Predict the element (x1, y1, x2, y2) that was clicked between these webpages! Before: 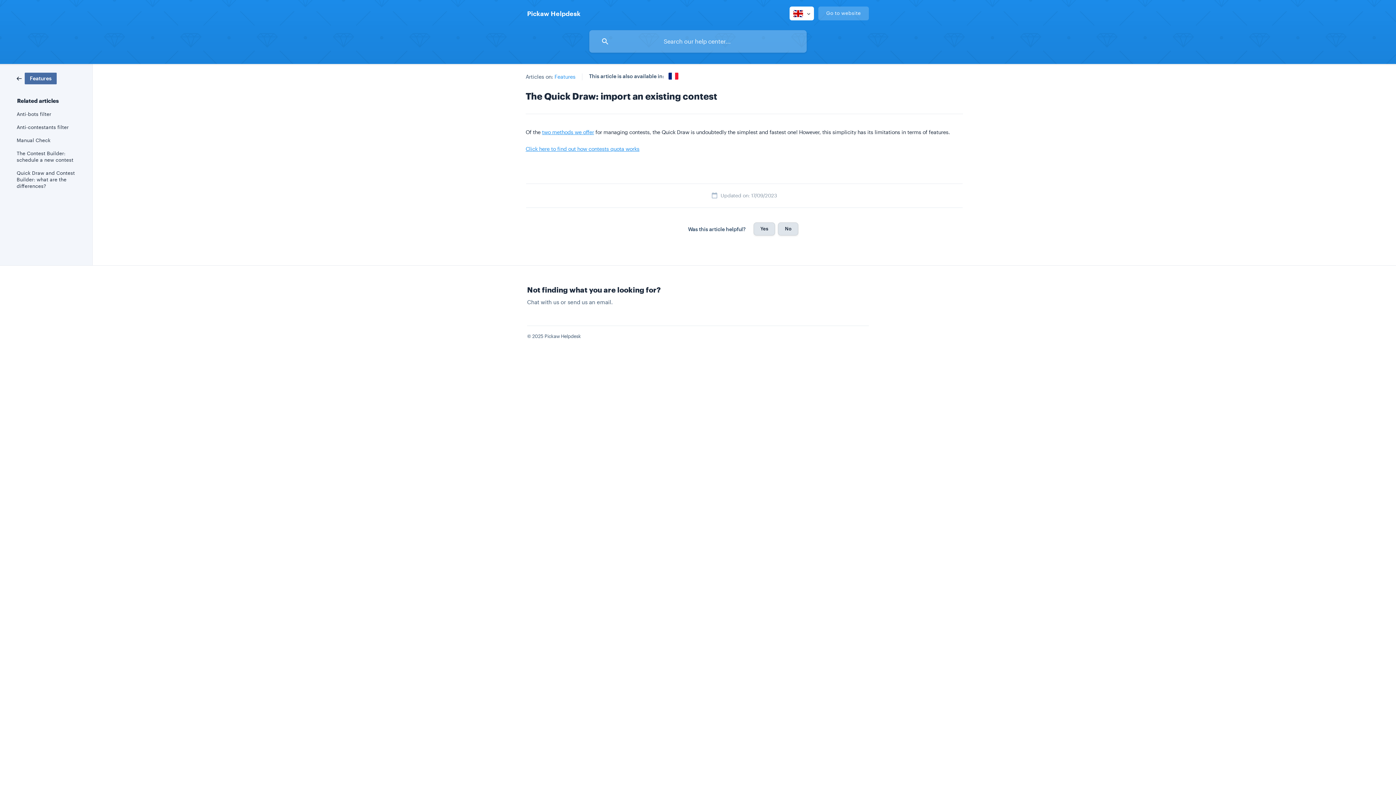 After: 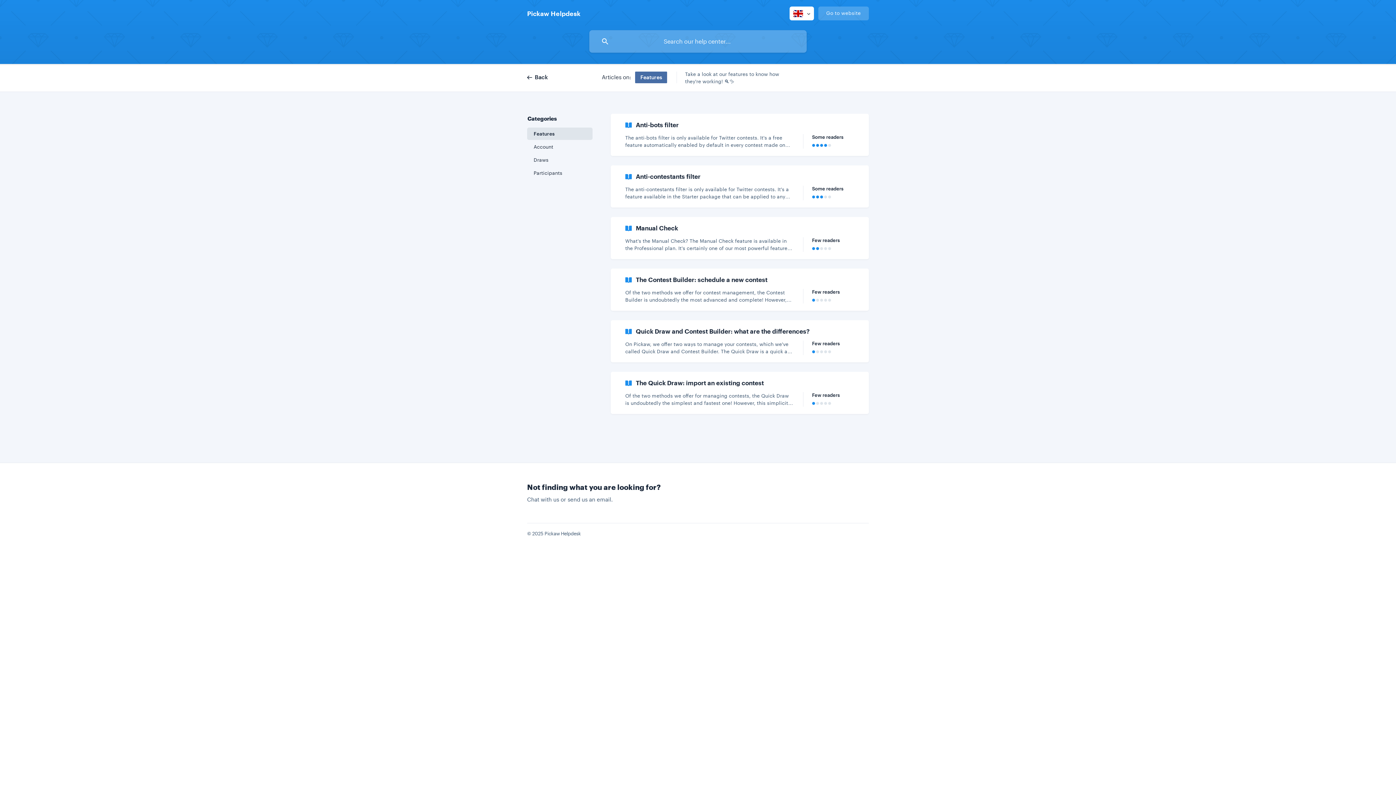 Action: label: Features bbox: (554, 73, 575, 79)